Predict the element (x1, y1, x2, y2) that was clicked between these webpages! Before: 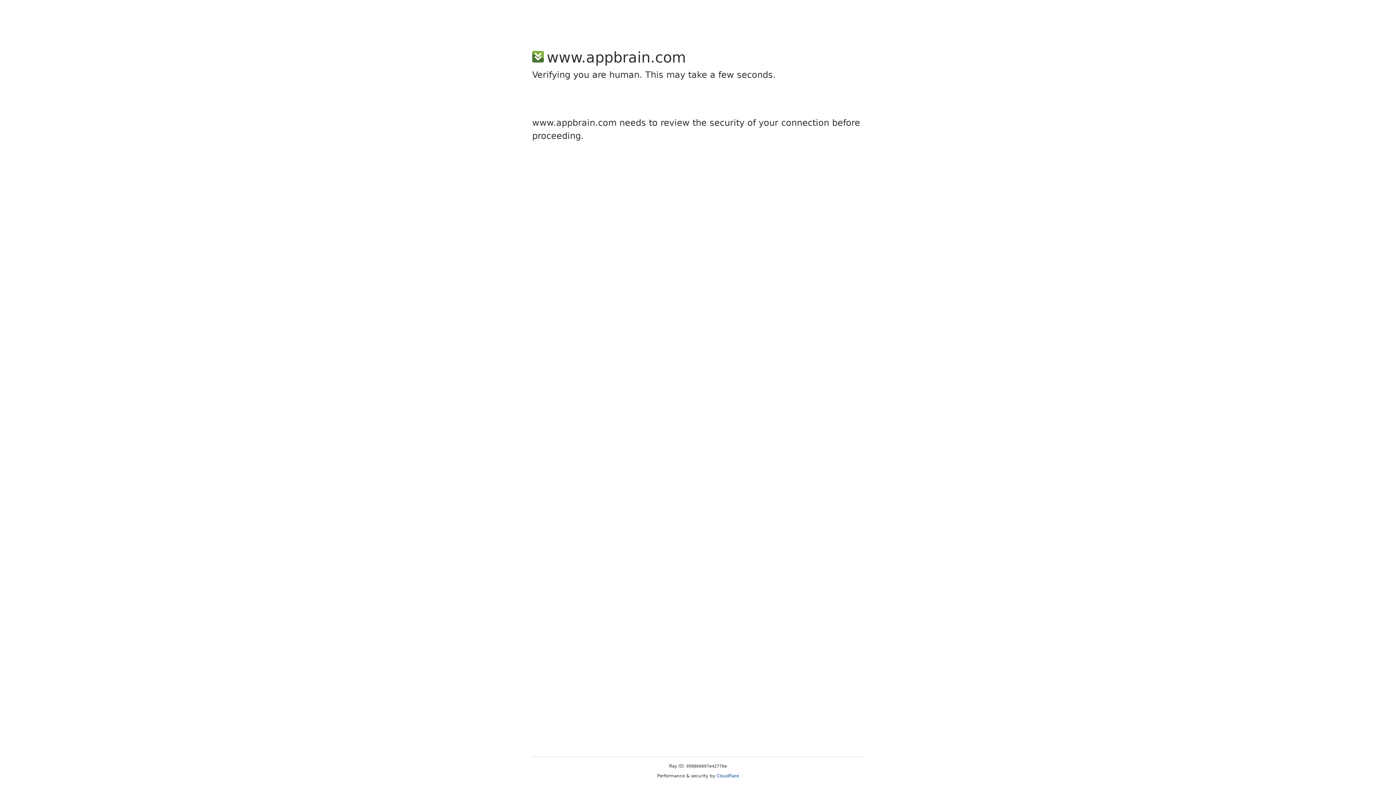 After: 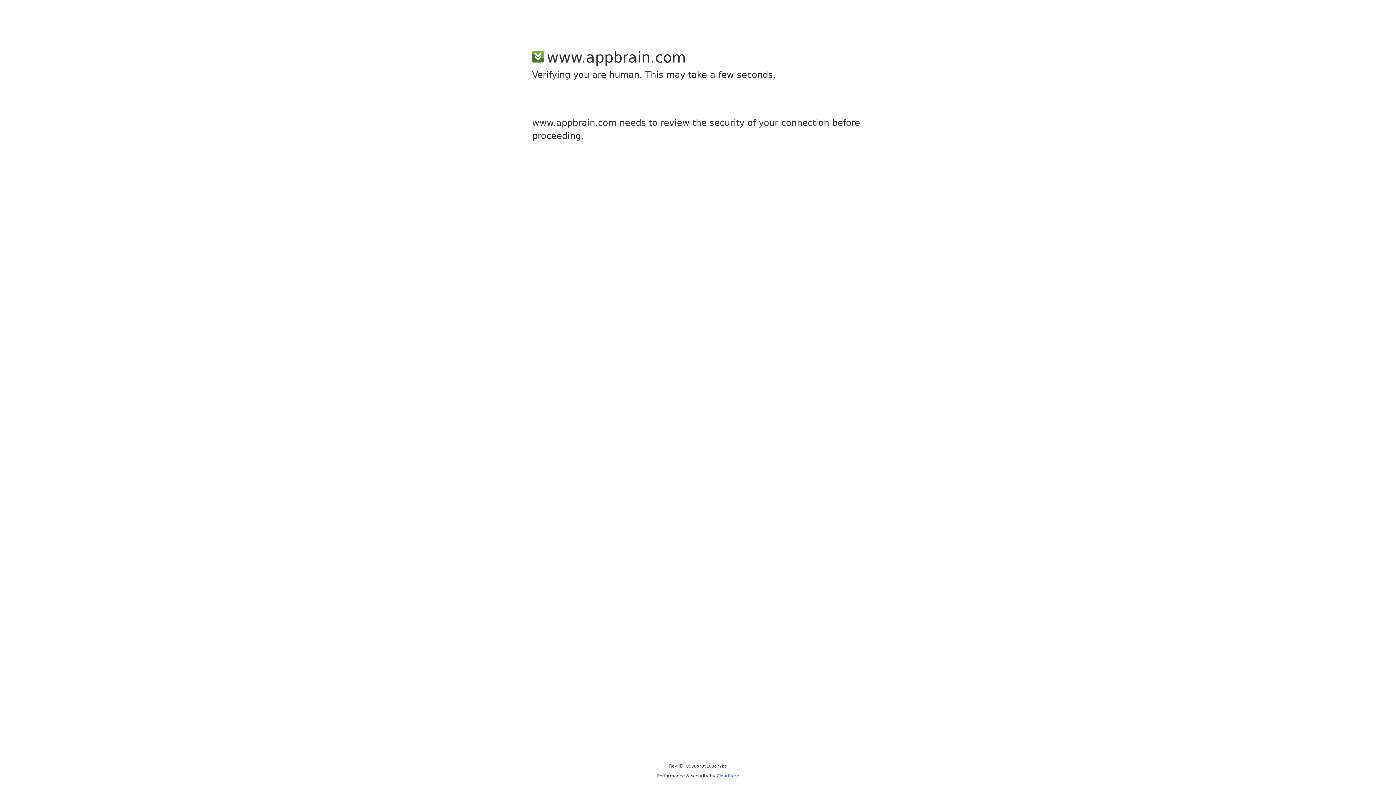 Action: bbox: (716, 773, 739, 778) label: Cloudflare